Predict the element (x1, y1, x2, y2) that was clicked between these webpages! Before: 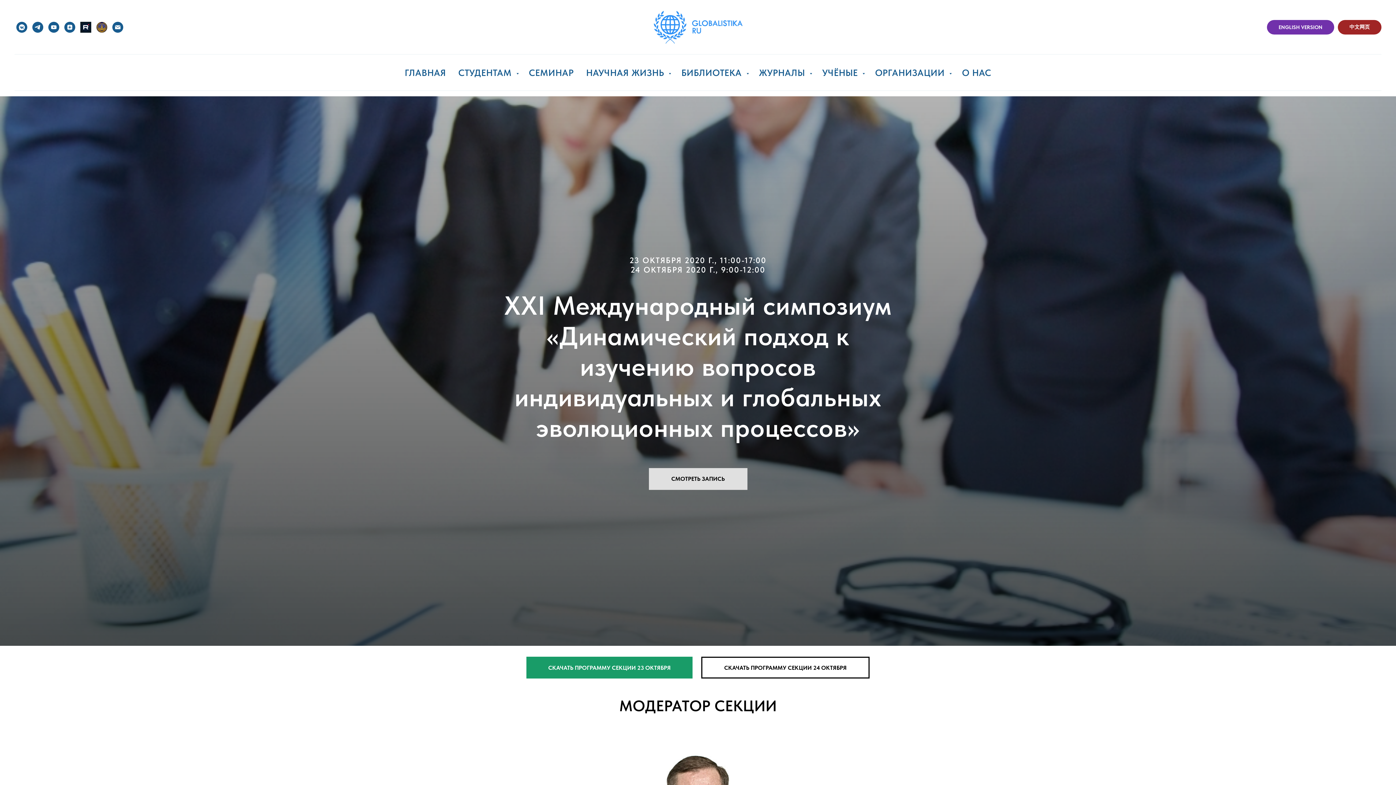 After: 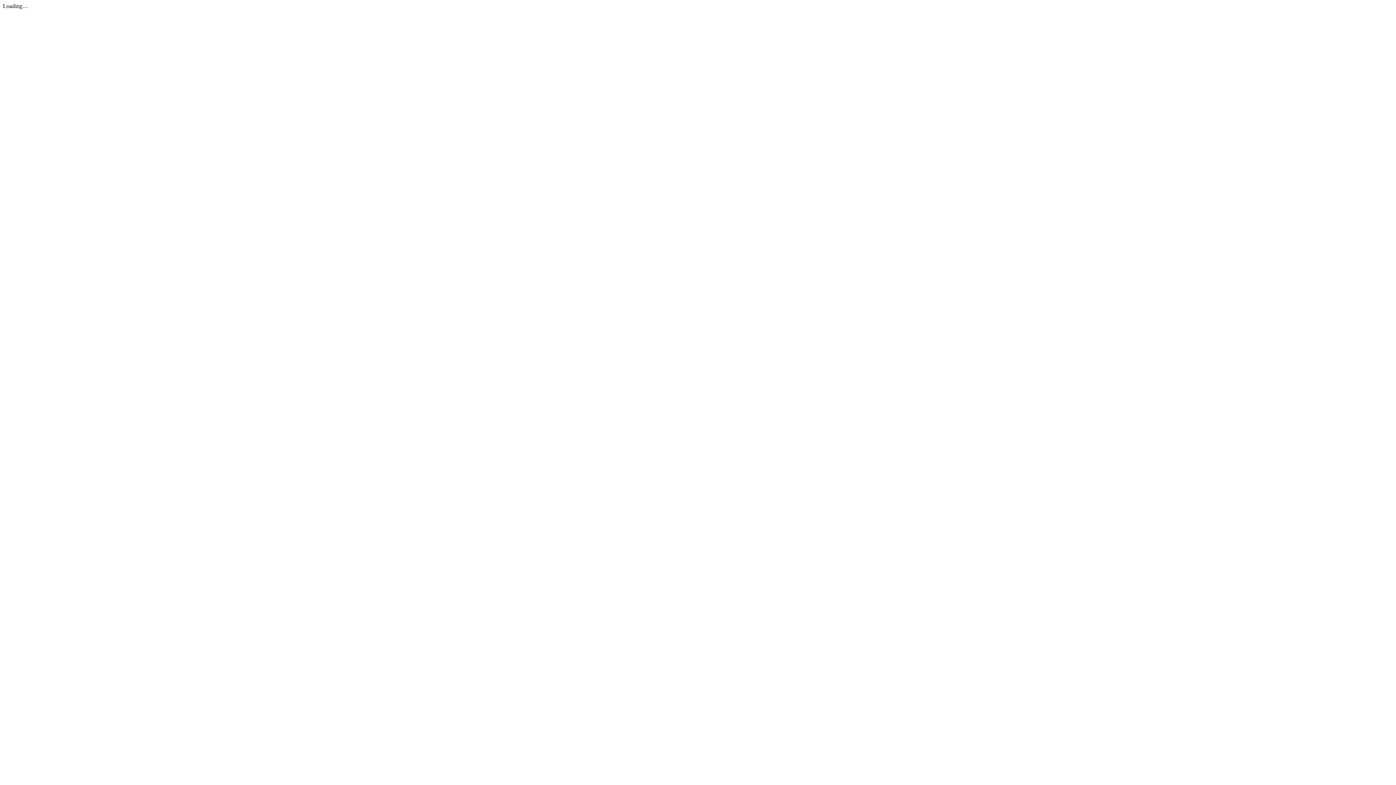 Action: bbox: (526, 657, 692, 678) label: СКАЧАТЬ ПРОГРАММУ СЕКЦИИ 23 ОКТЯБРЯ